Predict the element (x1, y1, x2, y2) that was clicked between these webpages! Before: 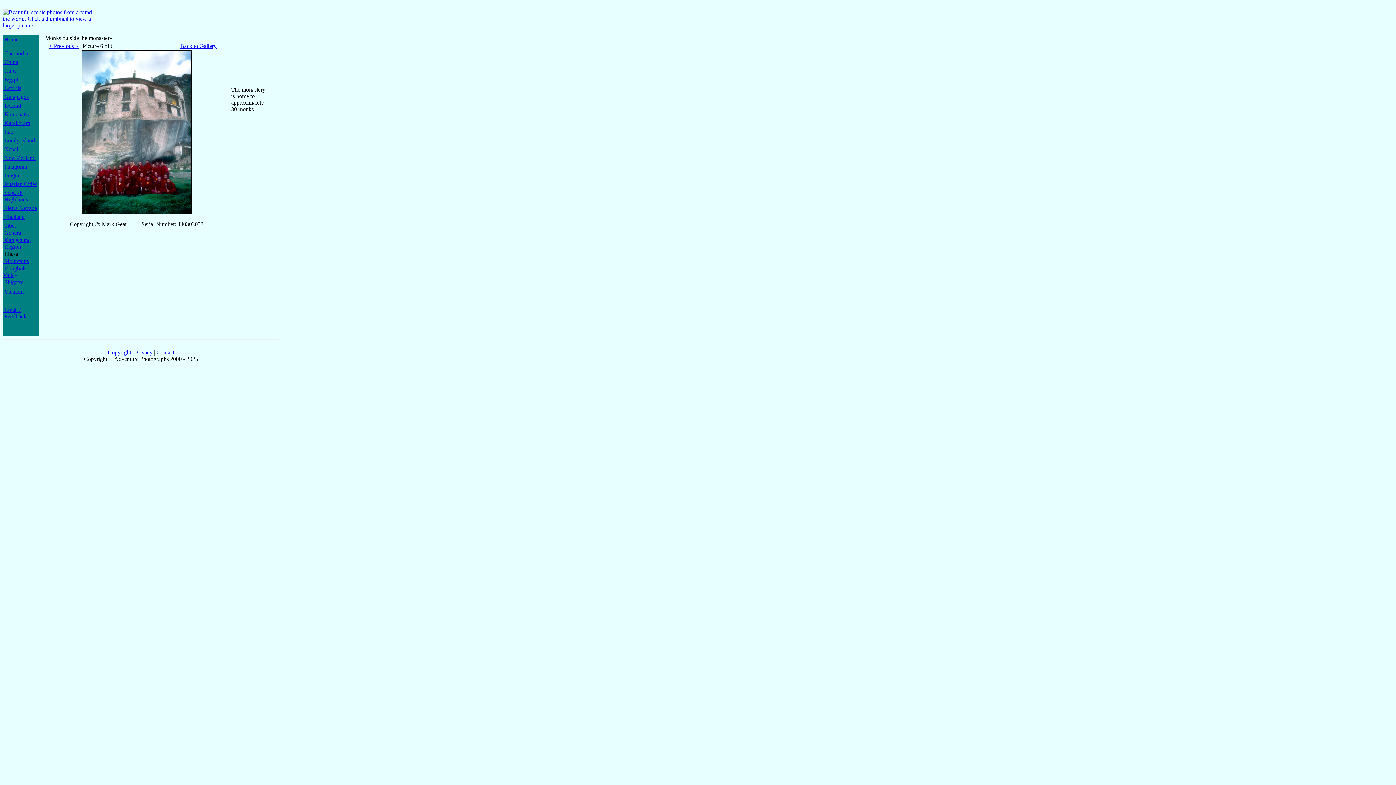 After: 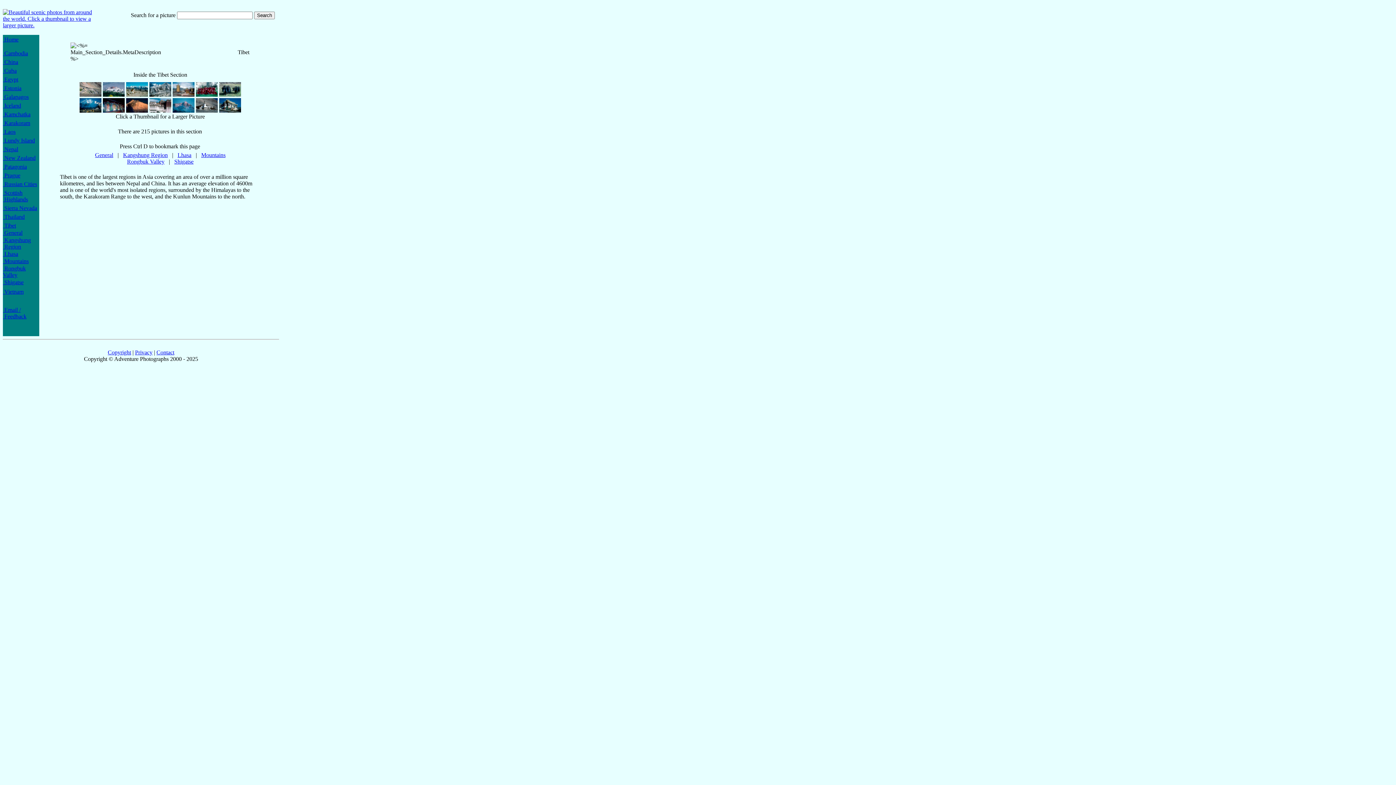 Action: bbox: (2, 222, 16, 228) label:  Tibet